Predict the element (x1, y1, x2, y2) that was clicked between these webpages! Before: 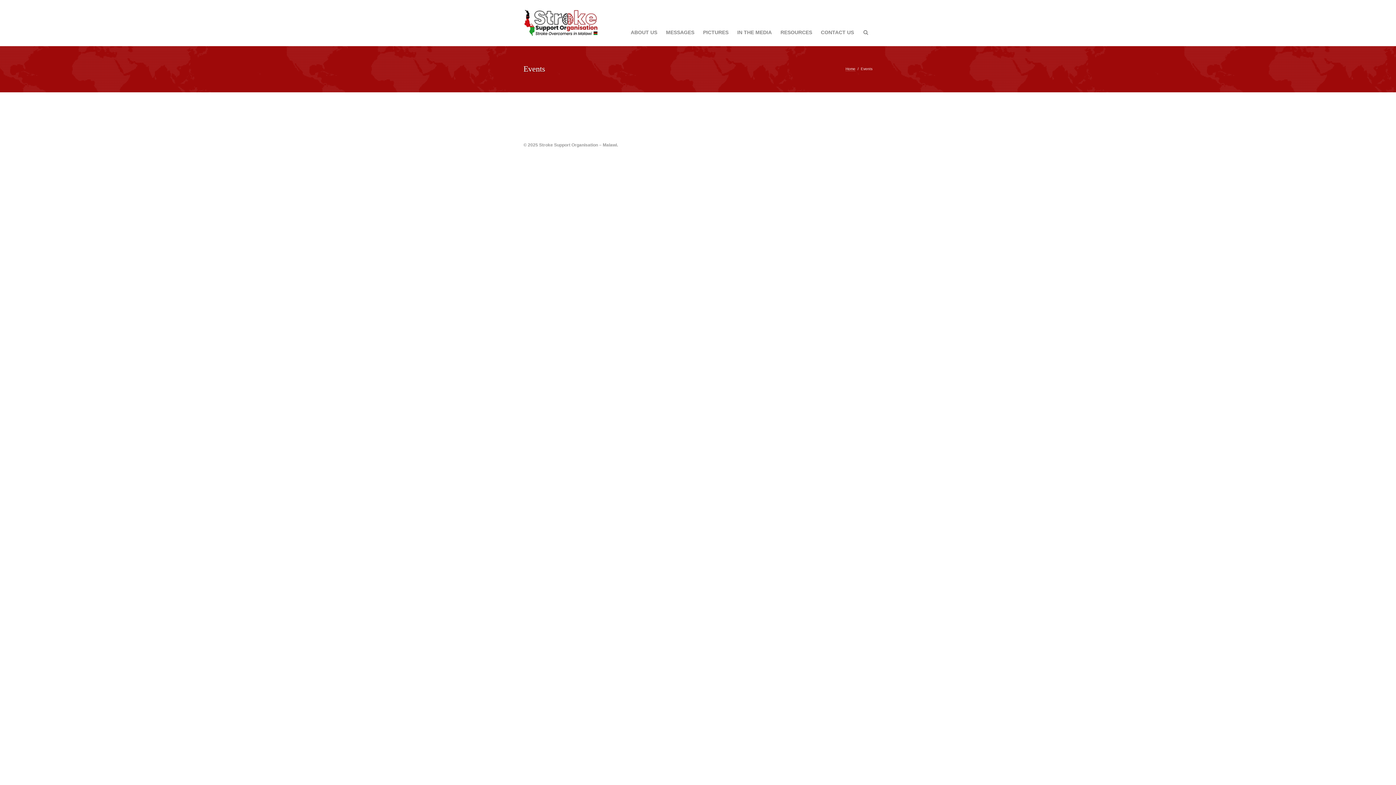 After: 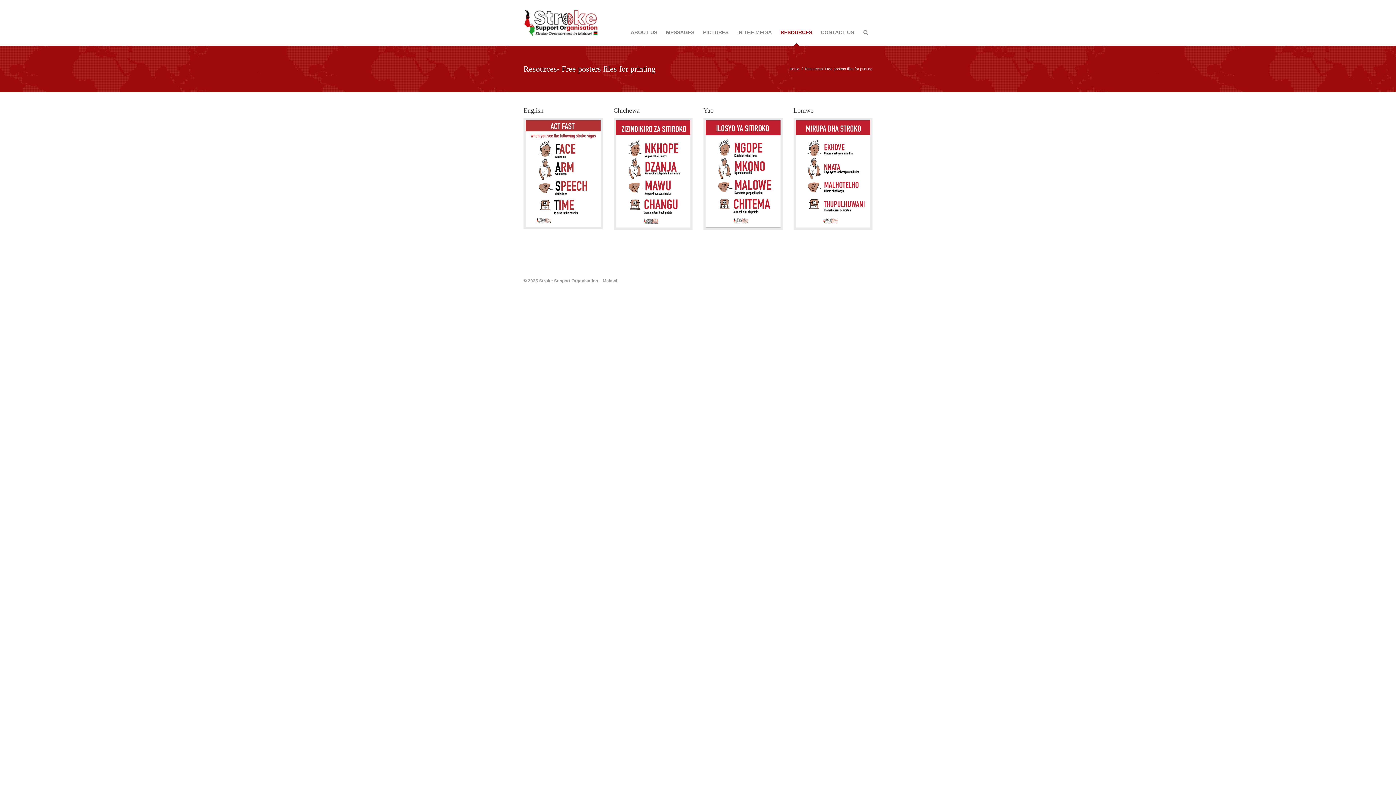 Action: bbox: (777, 18, 816, 46) label: RESOURCES